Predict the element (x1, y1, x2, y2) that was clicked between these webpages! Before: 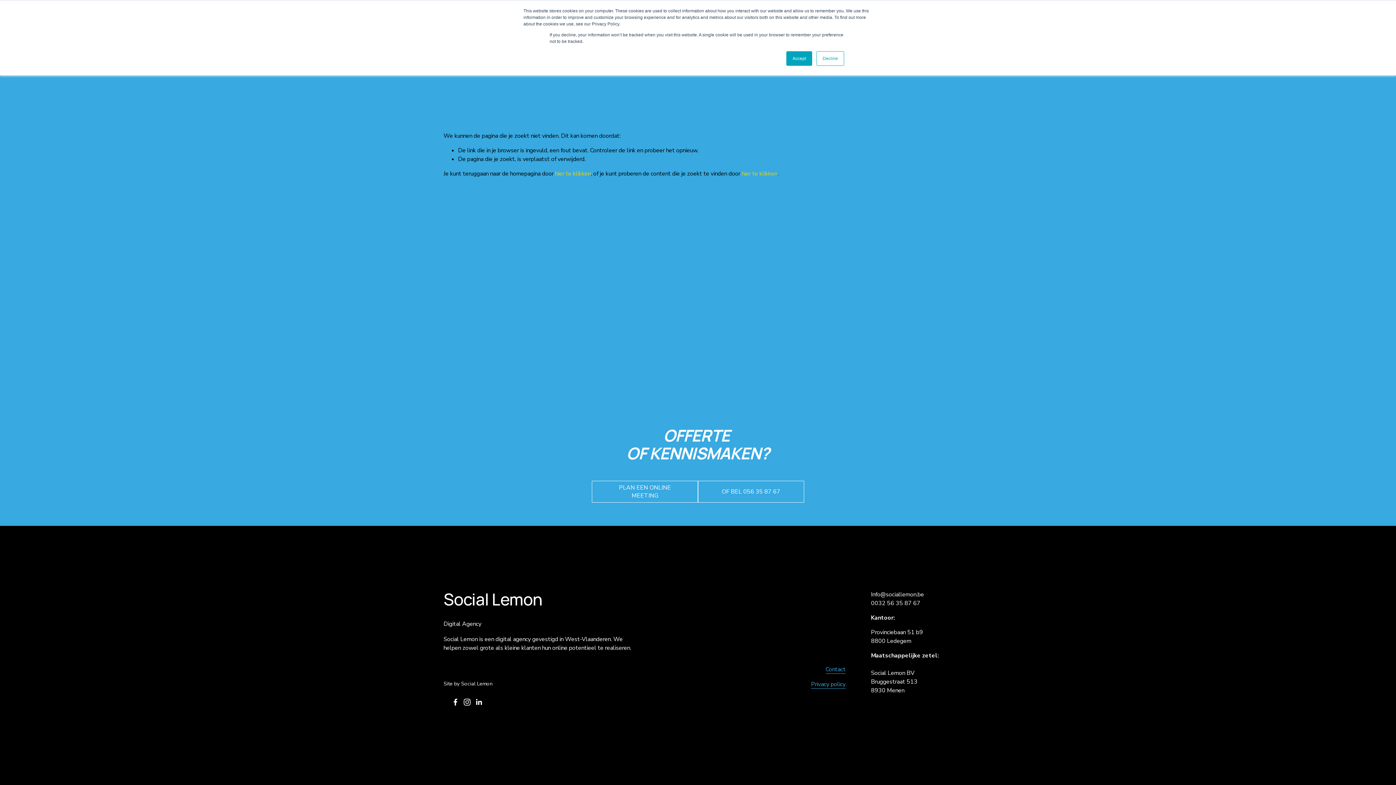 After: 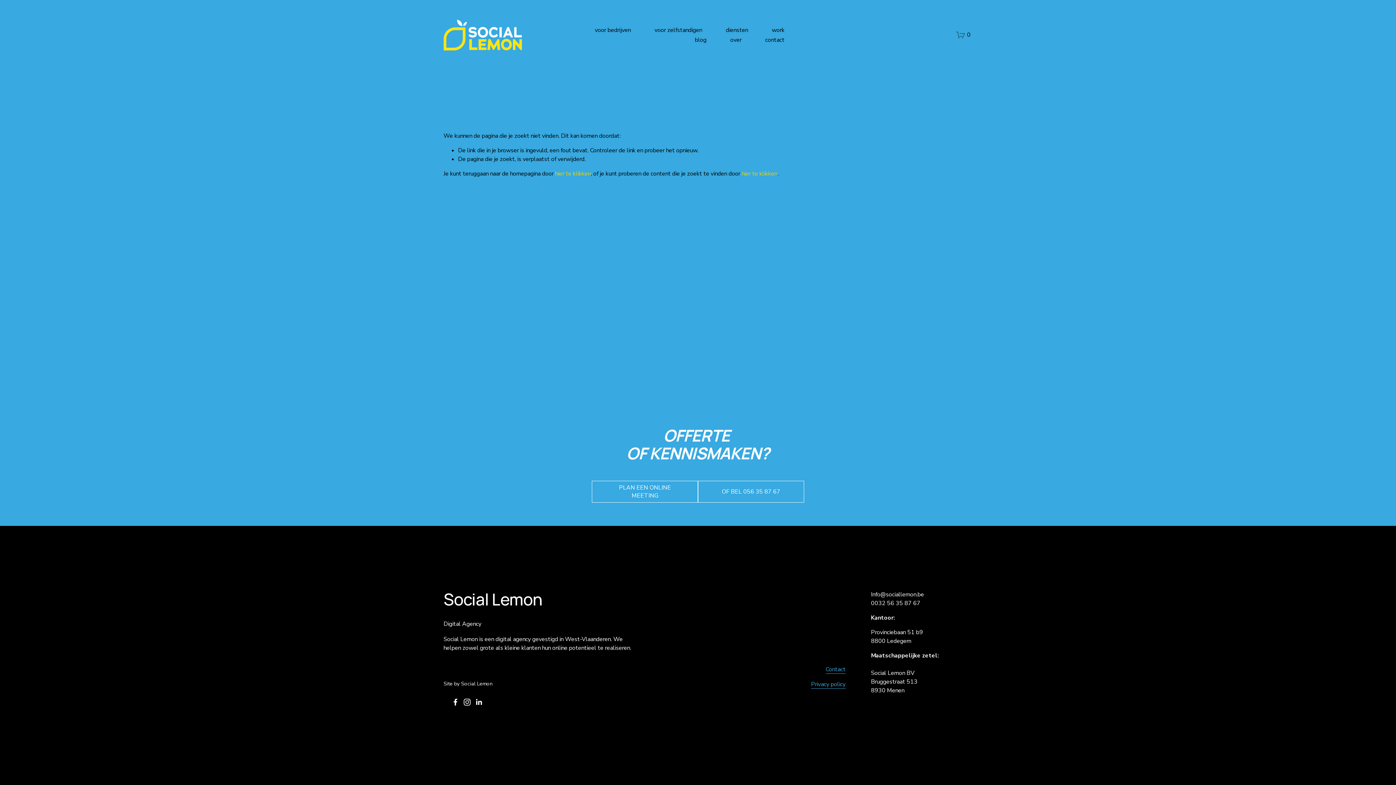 Action: bbox: (816, 51, 844, 65) label: Decline